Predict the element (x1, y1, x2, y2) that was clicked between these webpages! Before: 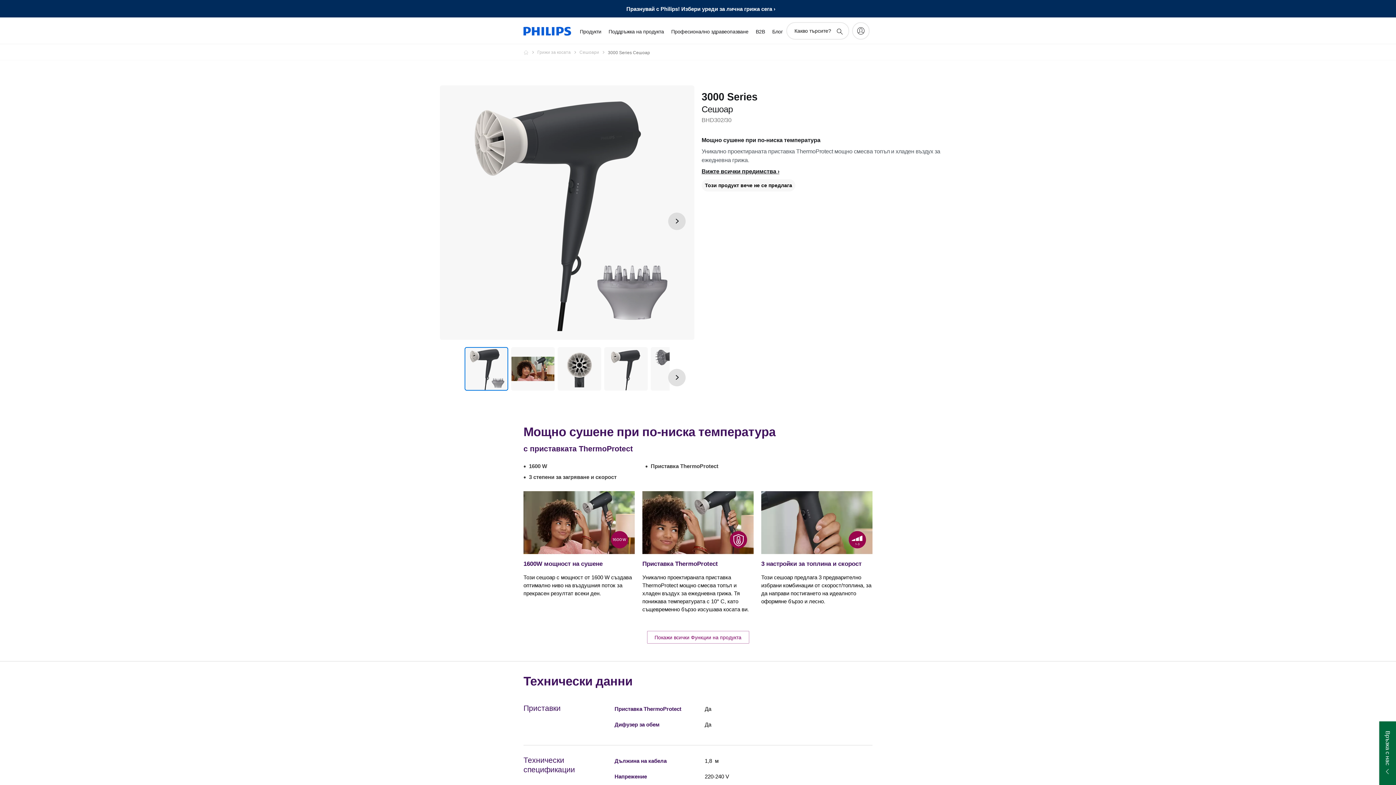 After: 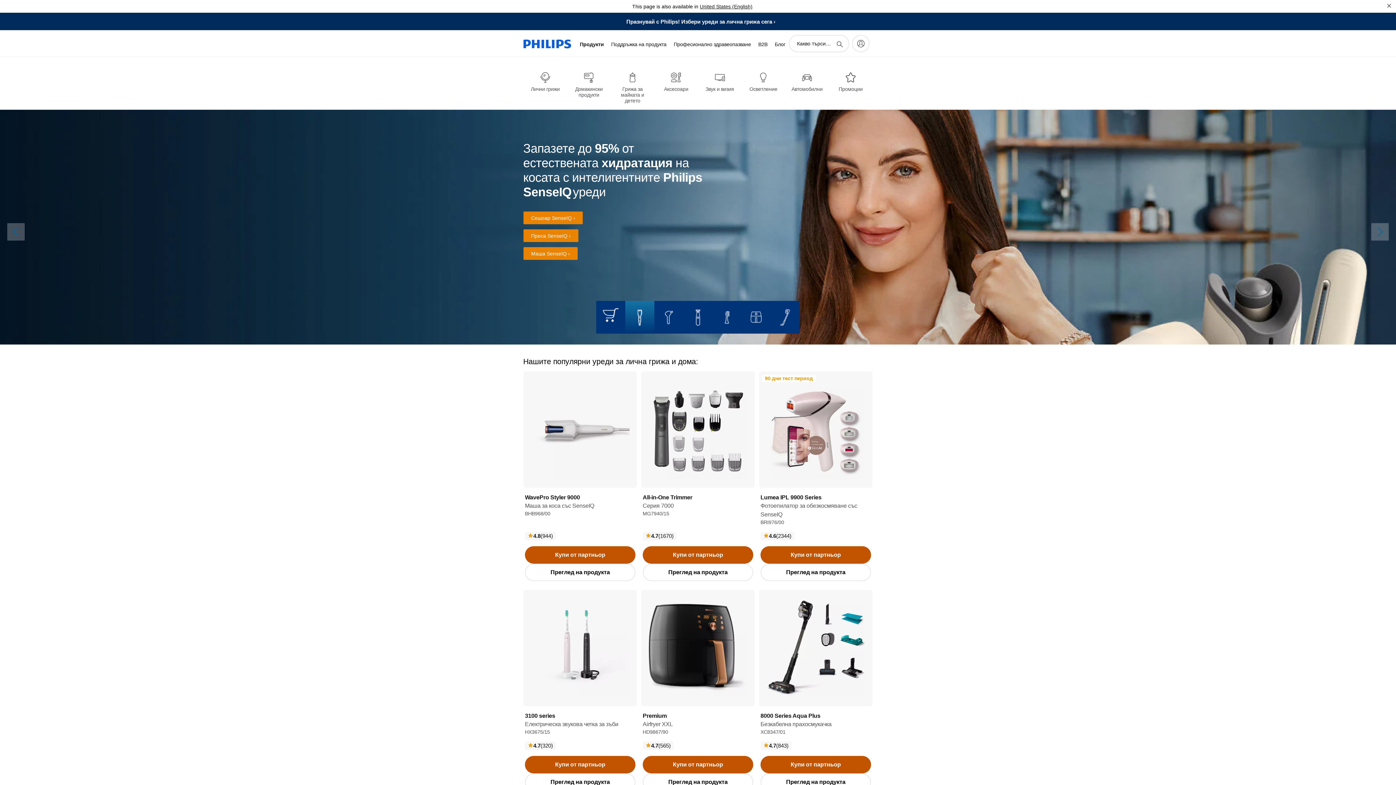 Action: bbox: (523, 17, 571, 44)